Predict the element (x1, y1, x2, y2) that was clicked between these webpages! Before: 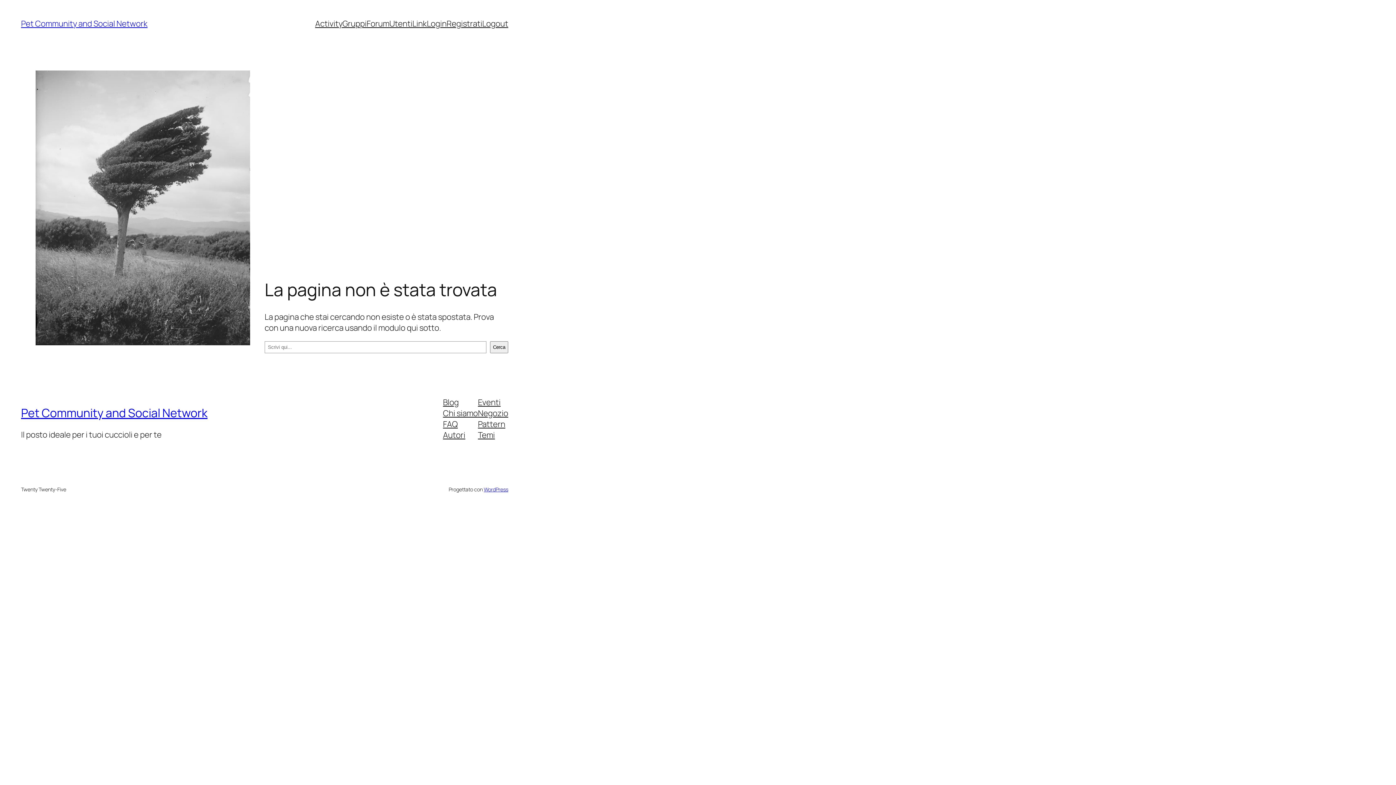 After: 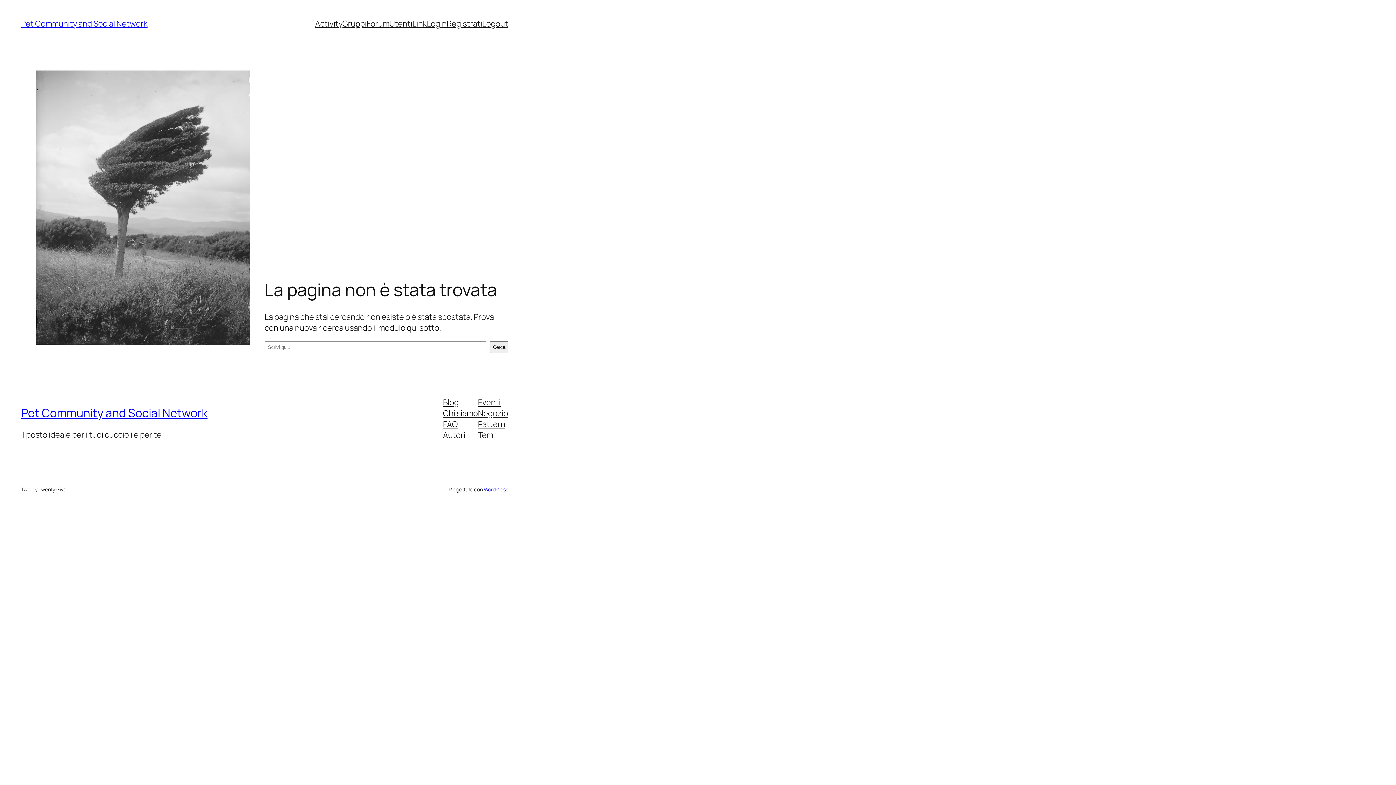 Action: label: Link bbox: (412, 18, 426, 29)